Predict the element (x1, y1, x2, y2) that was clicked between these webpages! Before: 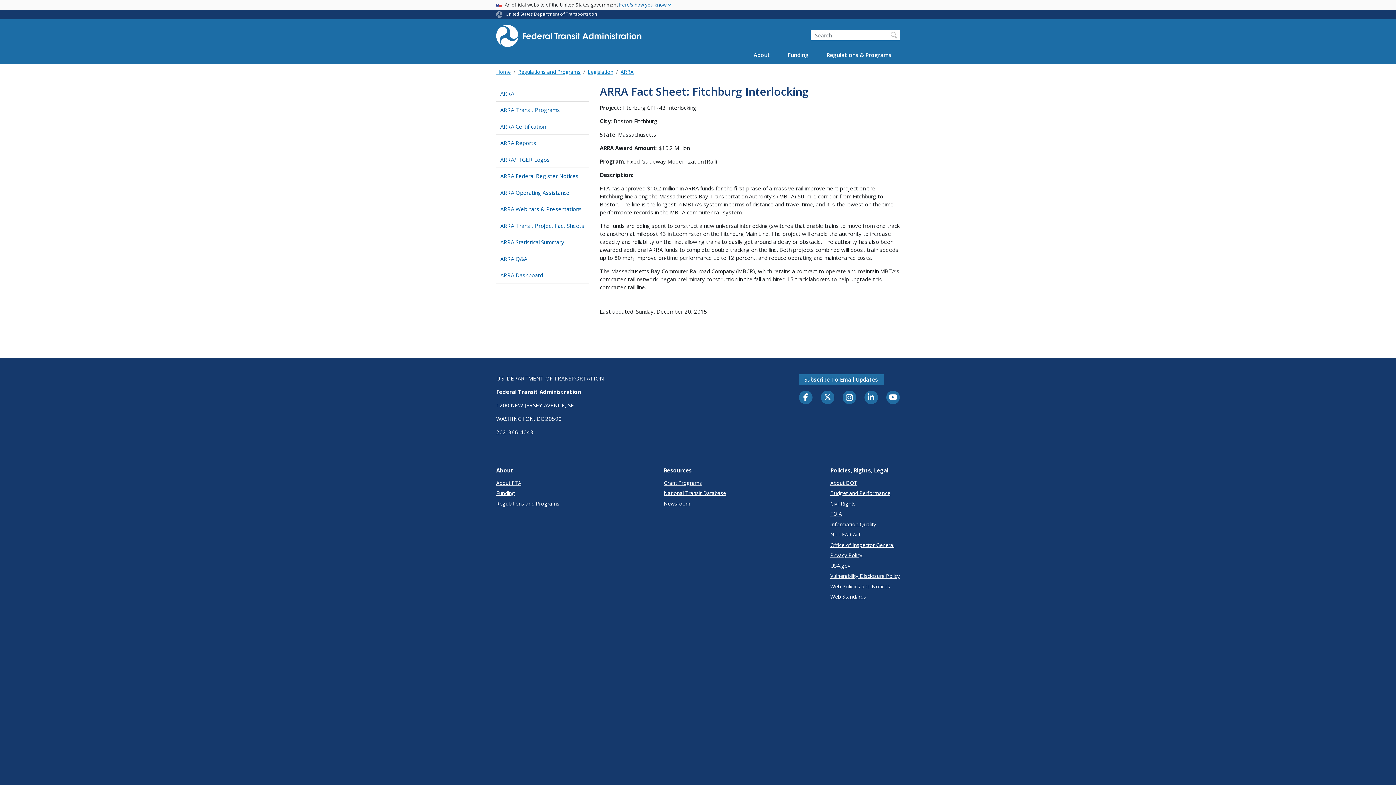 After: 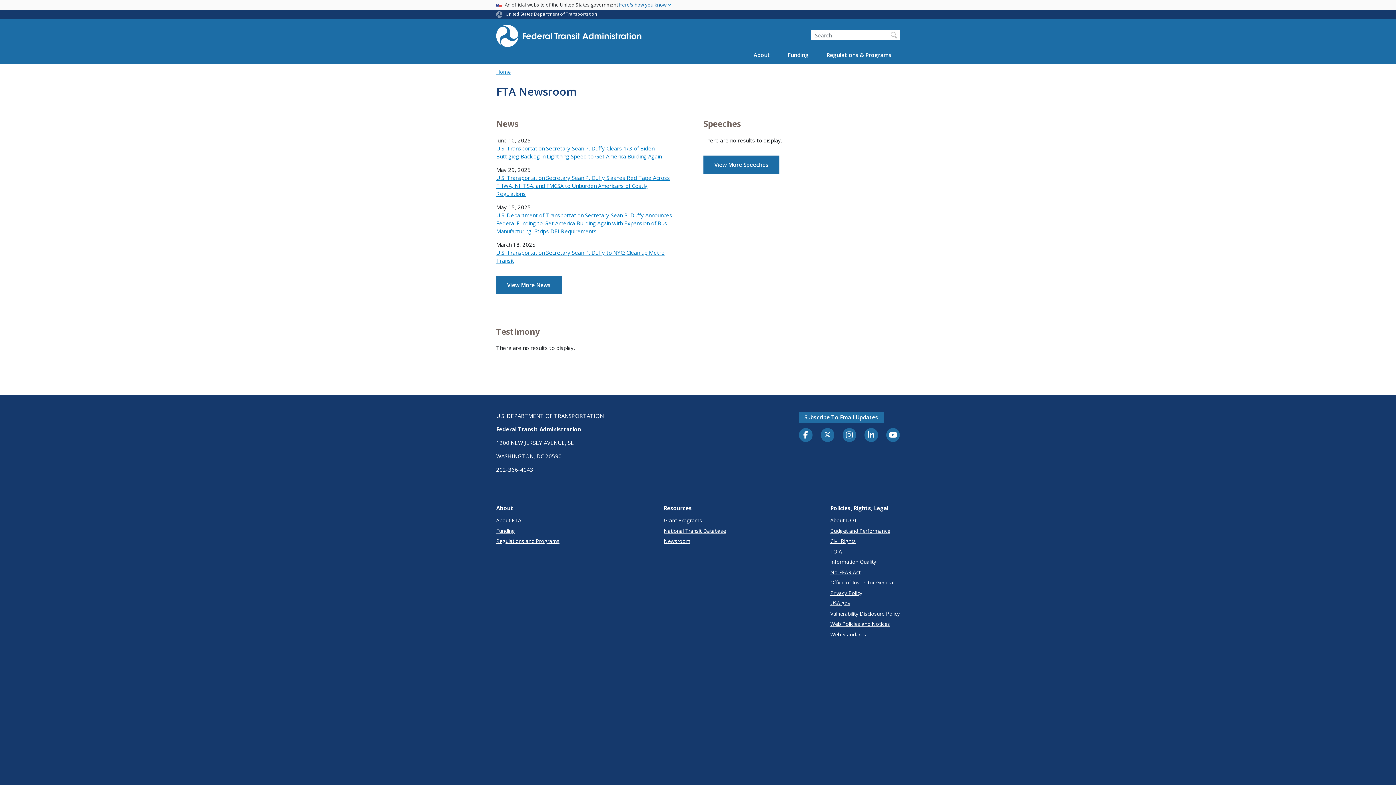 Action: bbox: (664, 499, 726, 507) label: Newsroom